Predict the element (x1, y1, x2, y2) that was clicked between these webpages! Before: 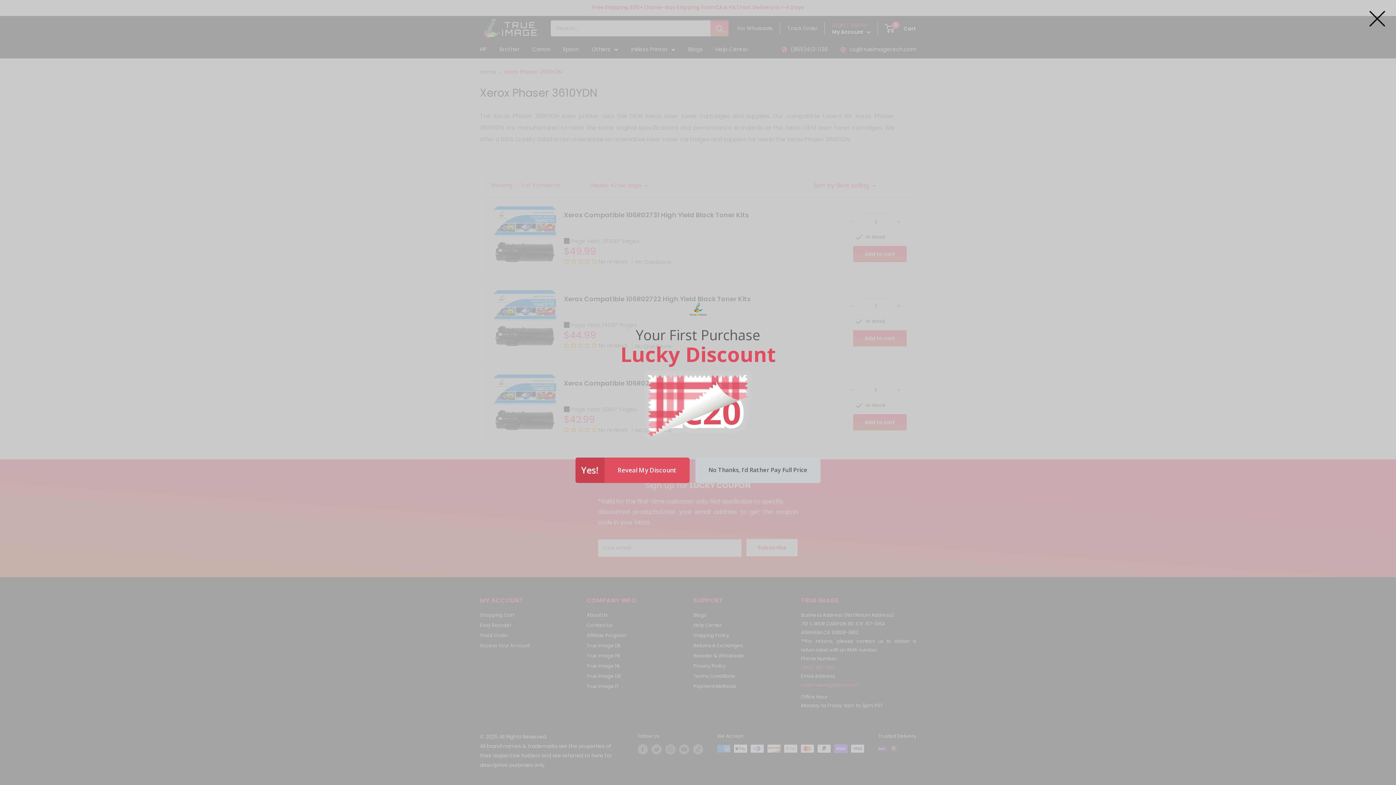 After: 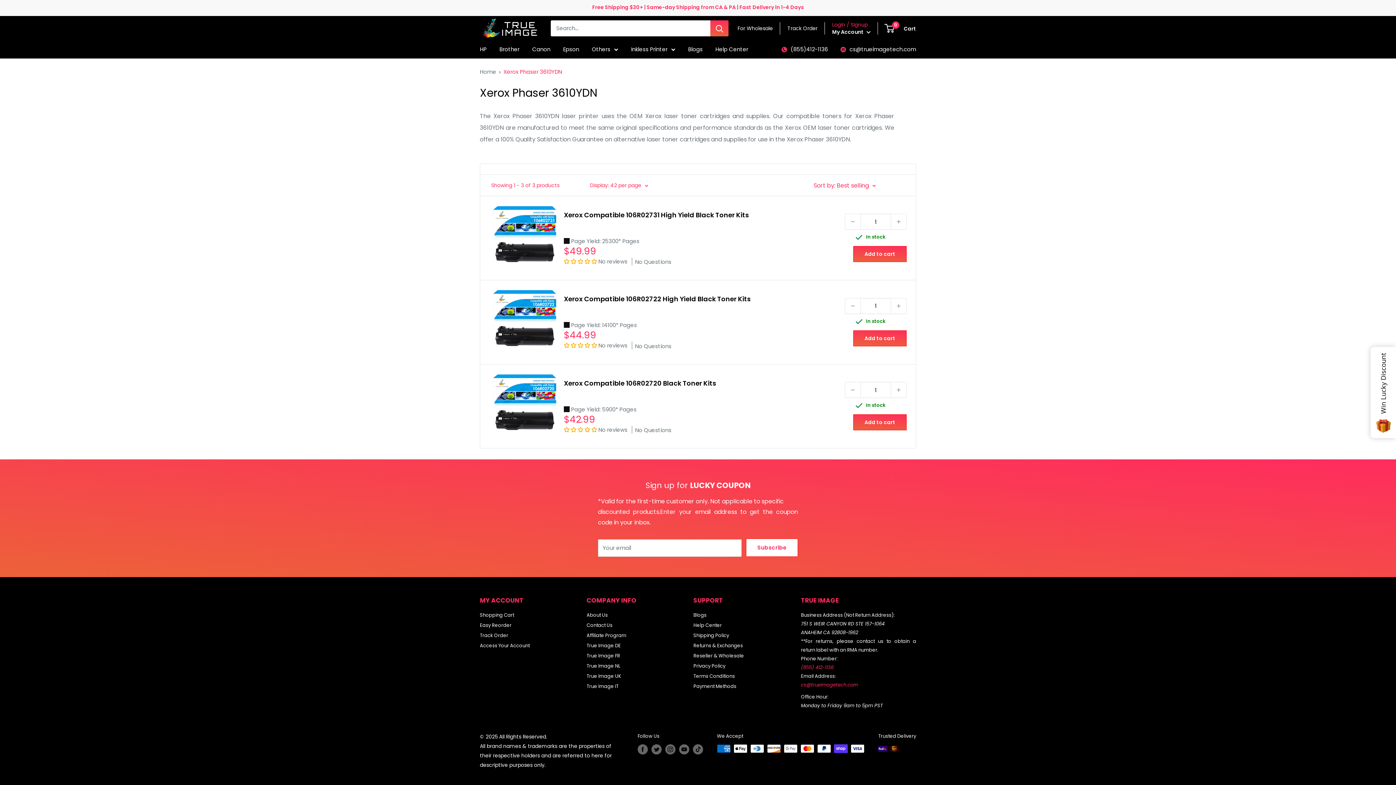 Action: bbox: (1369, 10, 1385, 26)